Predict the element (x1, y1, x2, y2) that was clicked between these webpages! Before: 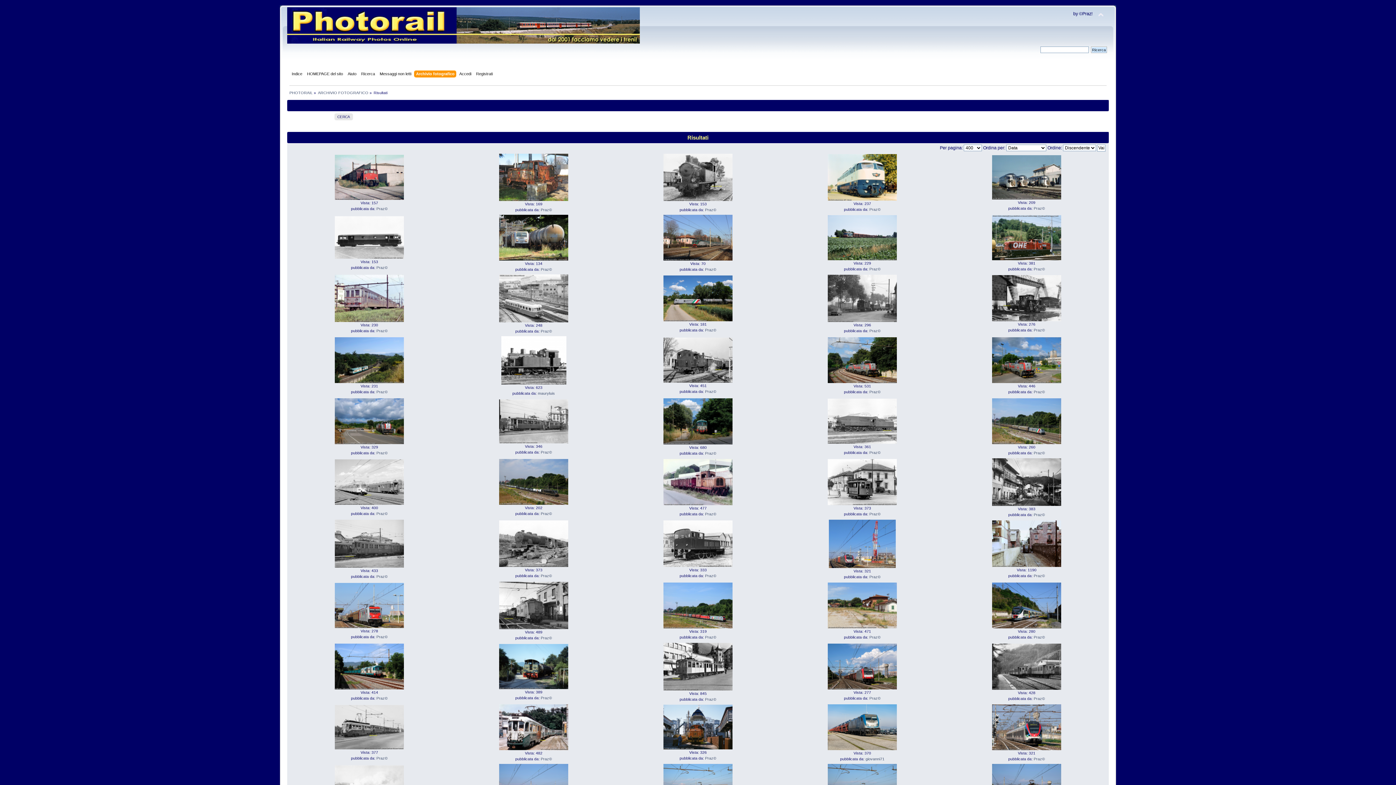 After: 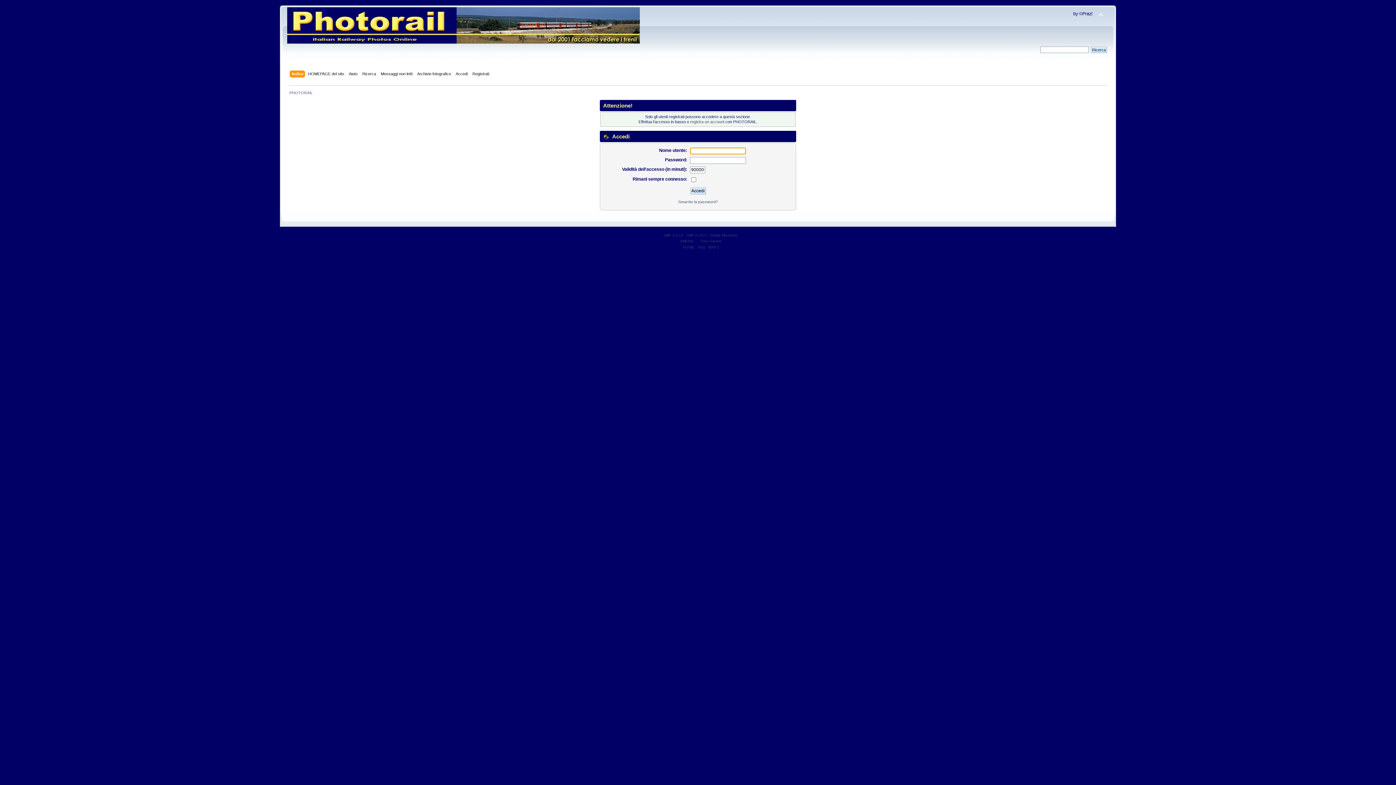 Action: bbox: (705, 697, 716, 701) label: Praz©